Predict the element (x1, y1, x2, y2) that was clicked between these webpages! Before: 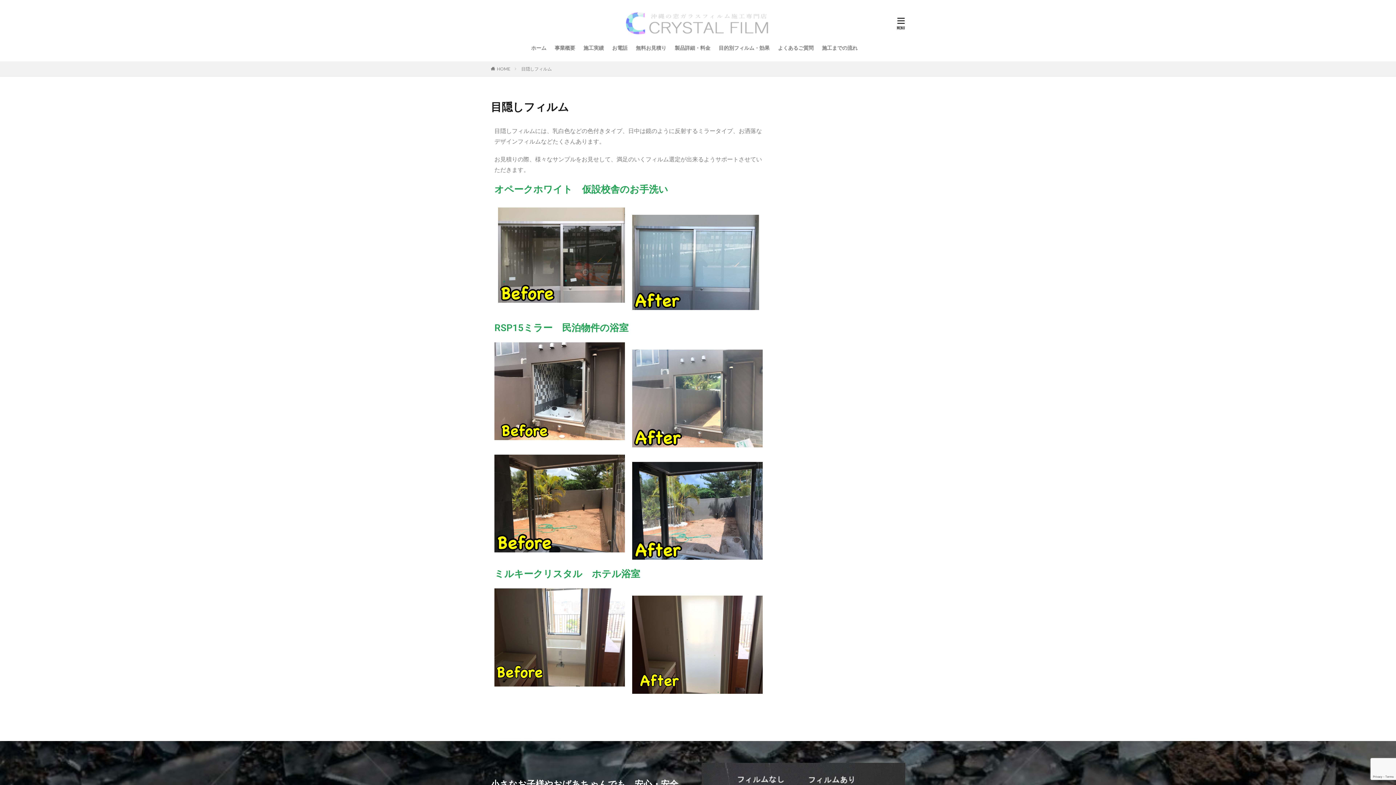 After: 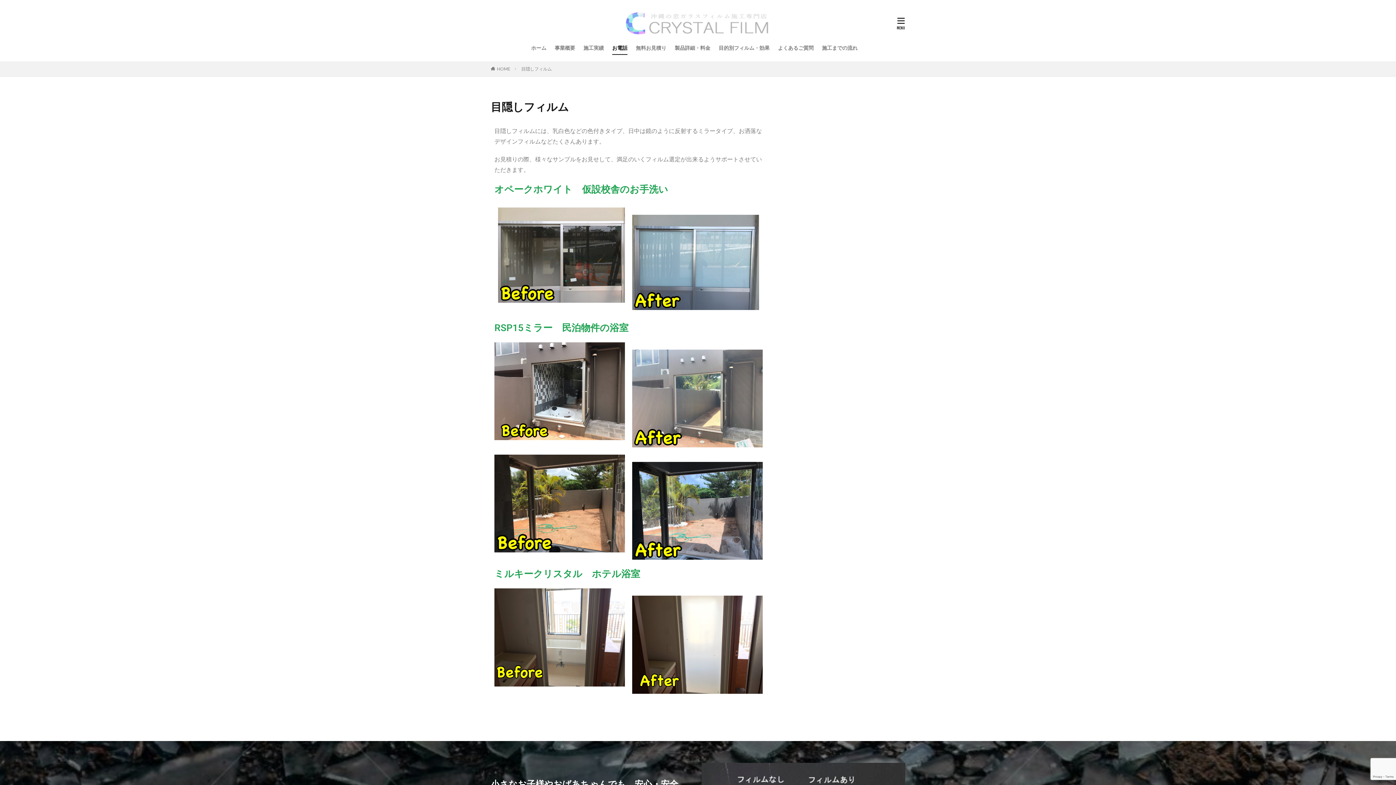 Action: bbox: (612, 41, 627, 54) label: お電話